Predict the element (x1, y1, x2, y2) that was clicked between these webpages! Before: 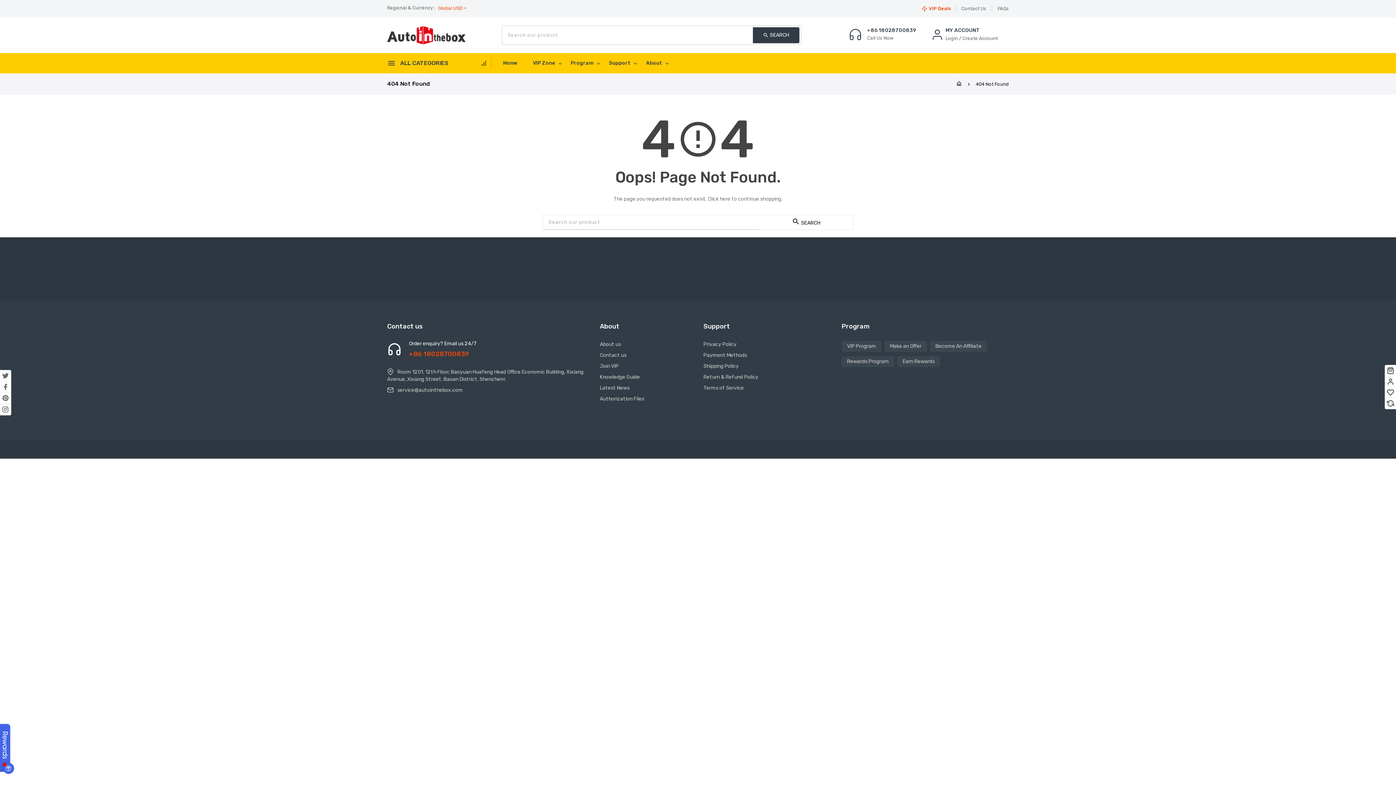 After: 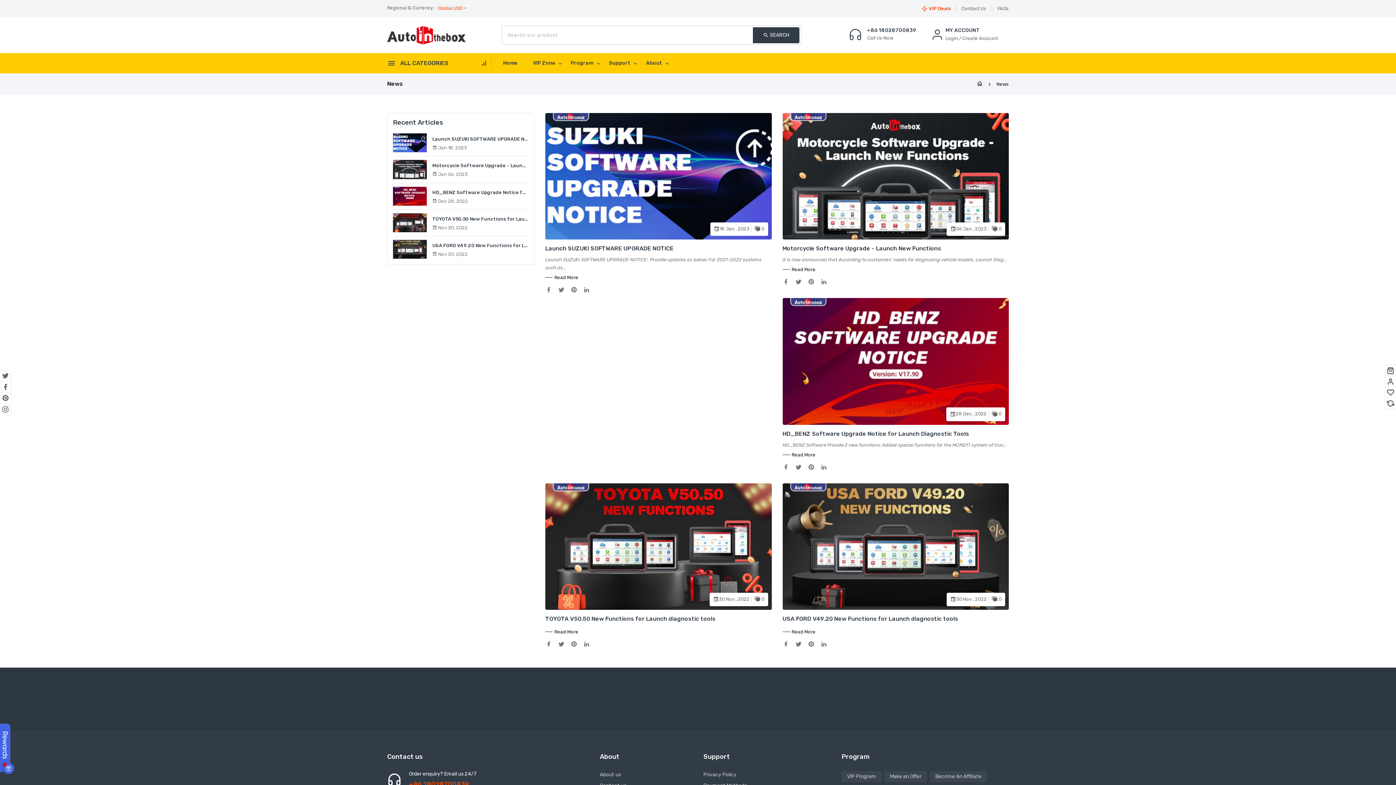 Action: bbox: (599, 385, 629, 391) label: Latest News